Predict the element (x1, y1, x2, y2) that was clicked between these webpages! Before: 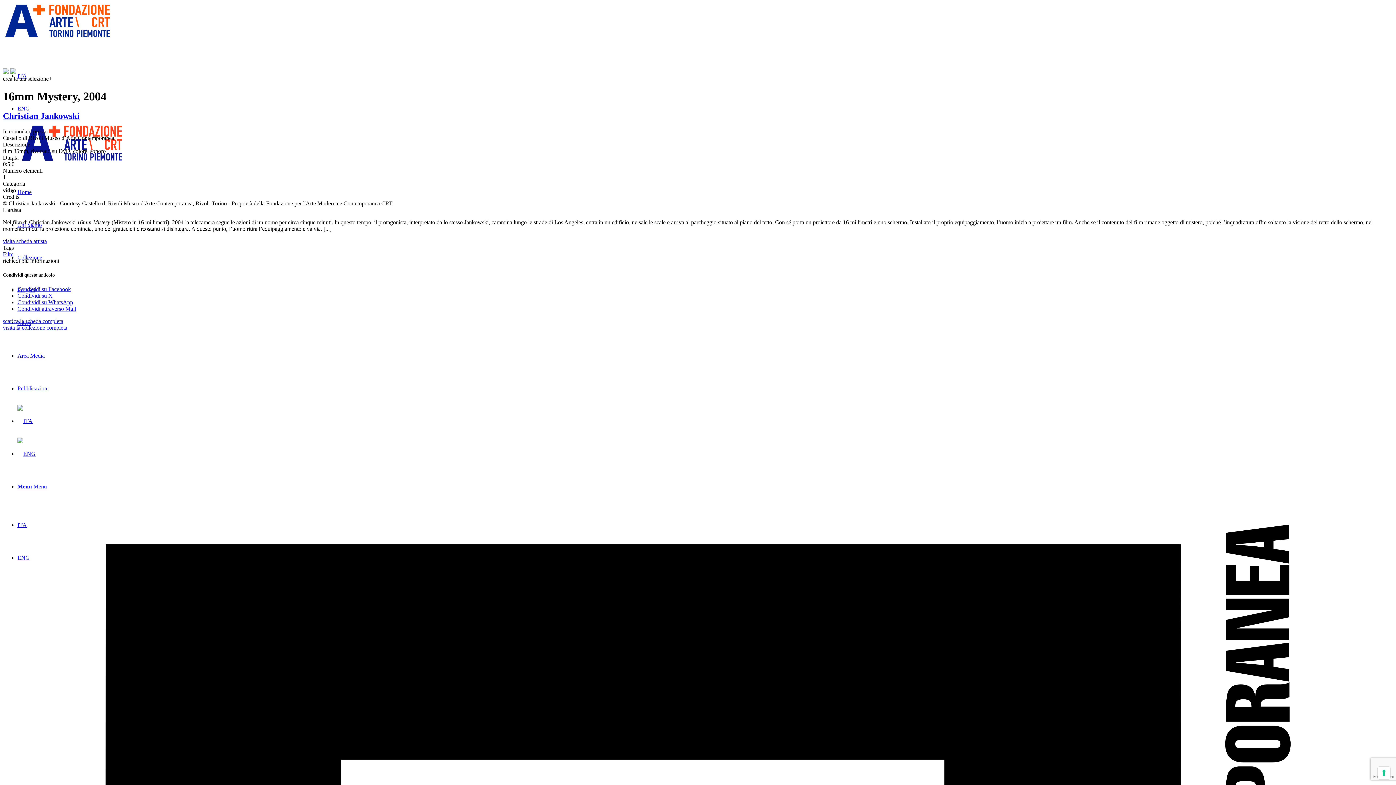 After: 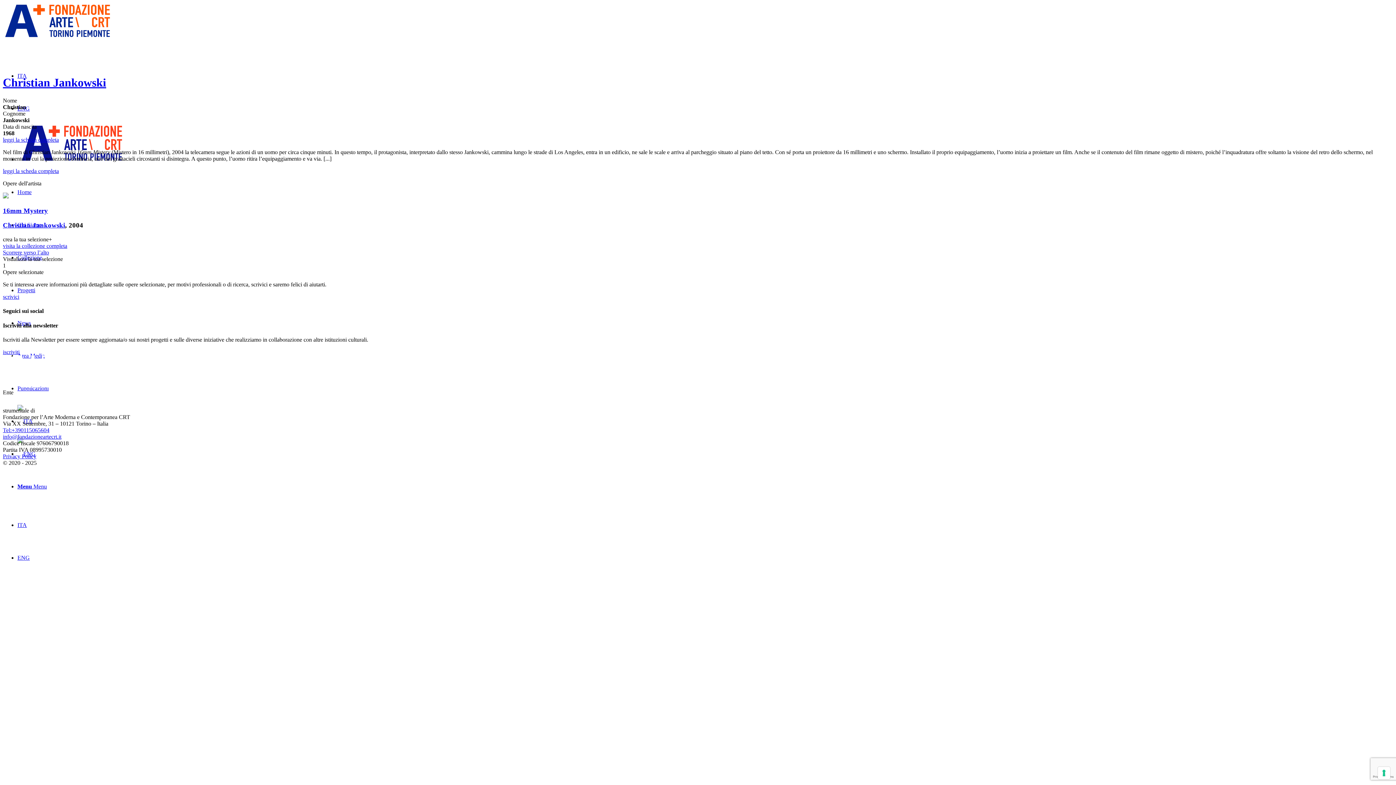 Action: label: Christian Jankowski bbox: (2, 111, 79, 120)